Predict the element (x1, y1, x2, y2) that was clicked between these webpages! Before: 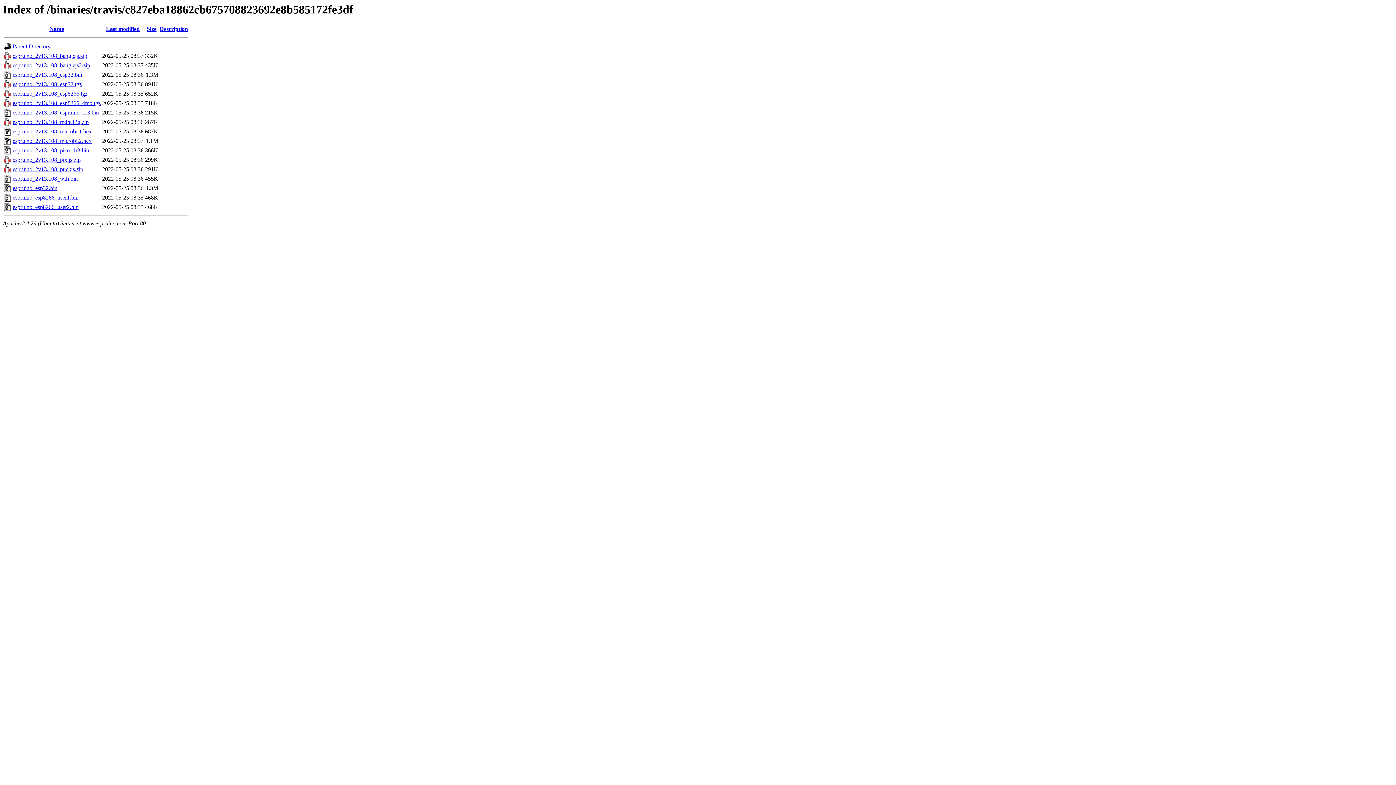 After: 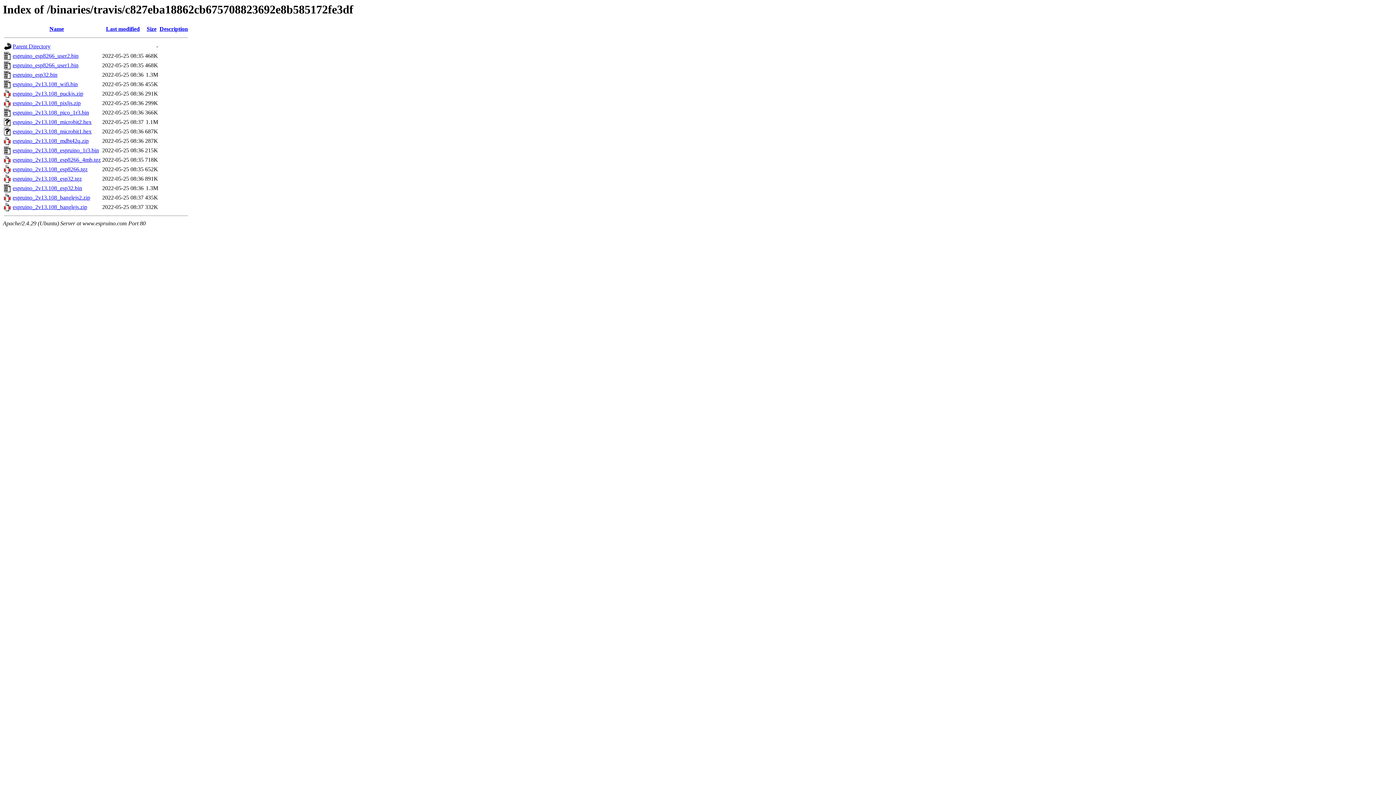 Action: label: Name bbox: (49, 25, 64, 32)